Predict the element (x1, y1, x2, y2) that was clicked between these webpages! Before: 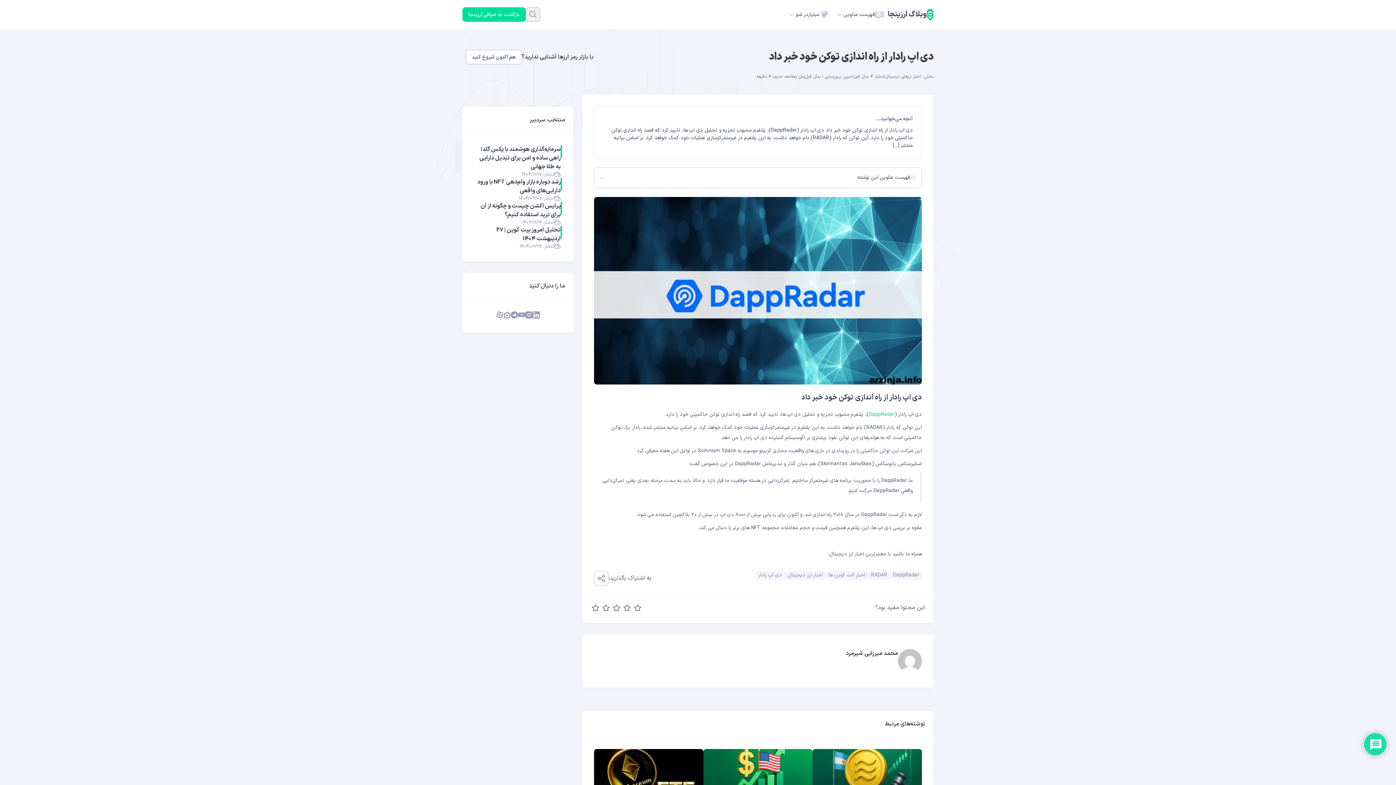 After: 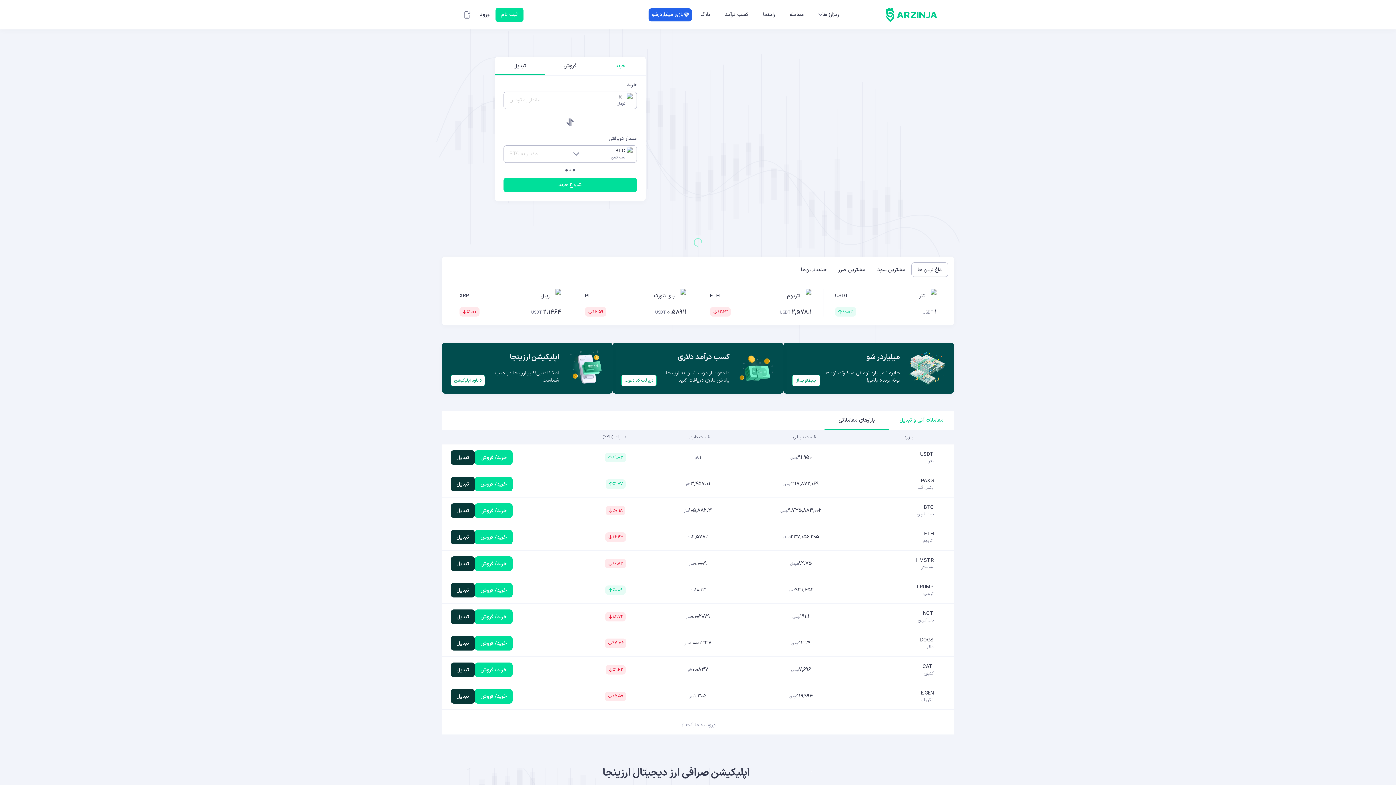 Action: bbox: (465, 49, 521, 64) label: هم اکنون شروع کنید